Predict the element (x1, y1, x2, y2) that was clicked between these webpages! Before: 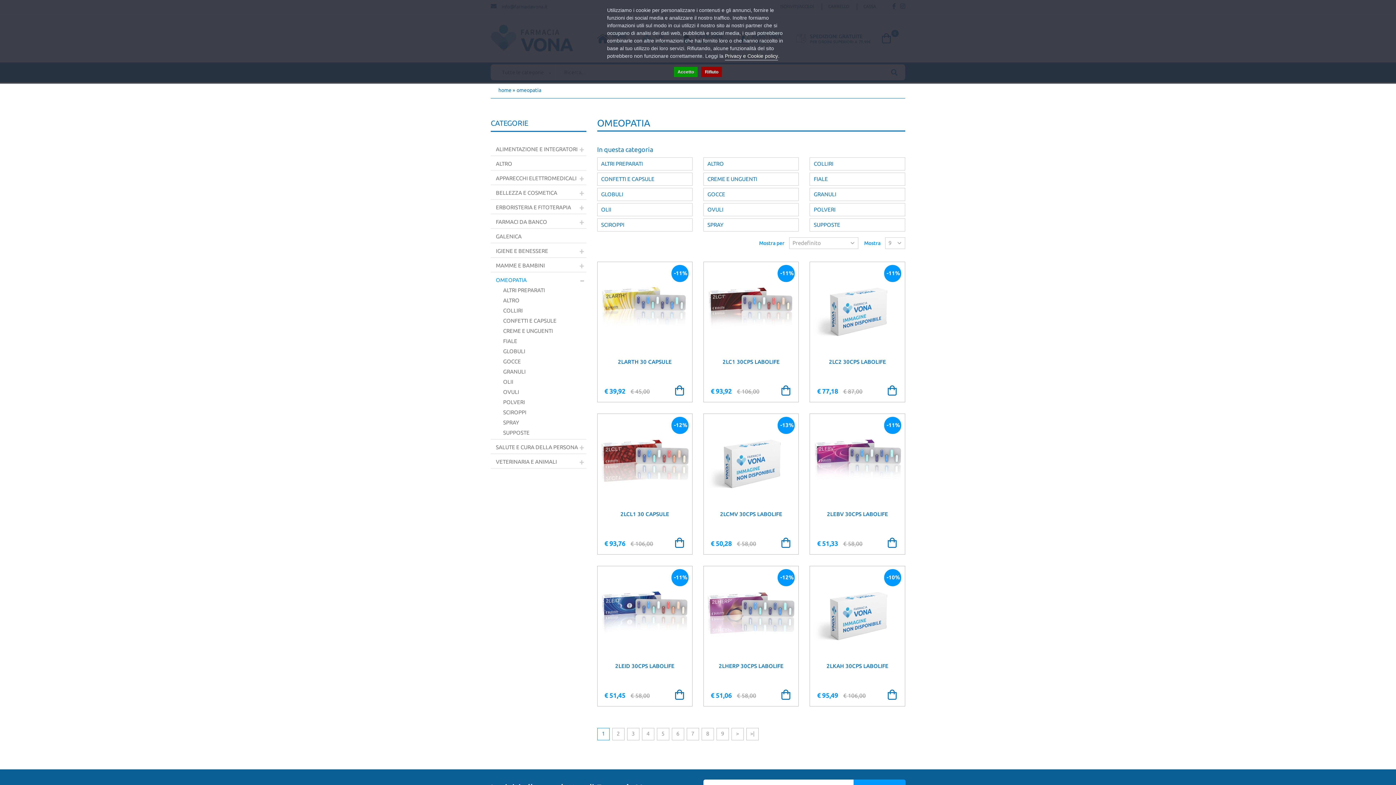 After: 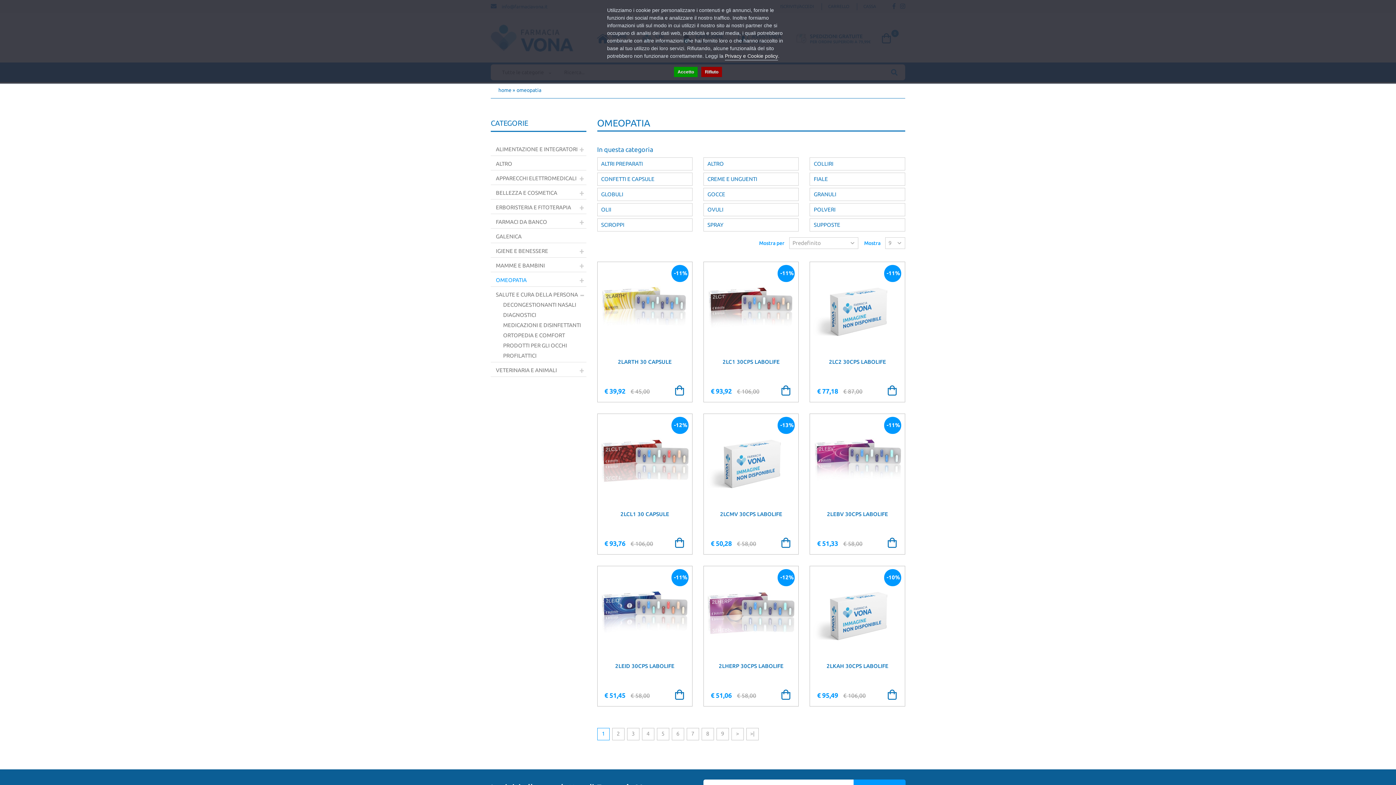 Action: bbox: (579, 442, 586, 452) label: +